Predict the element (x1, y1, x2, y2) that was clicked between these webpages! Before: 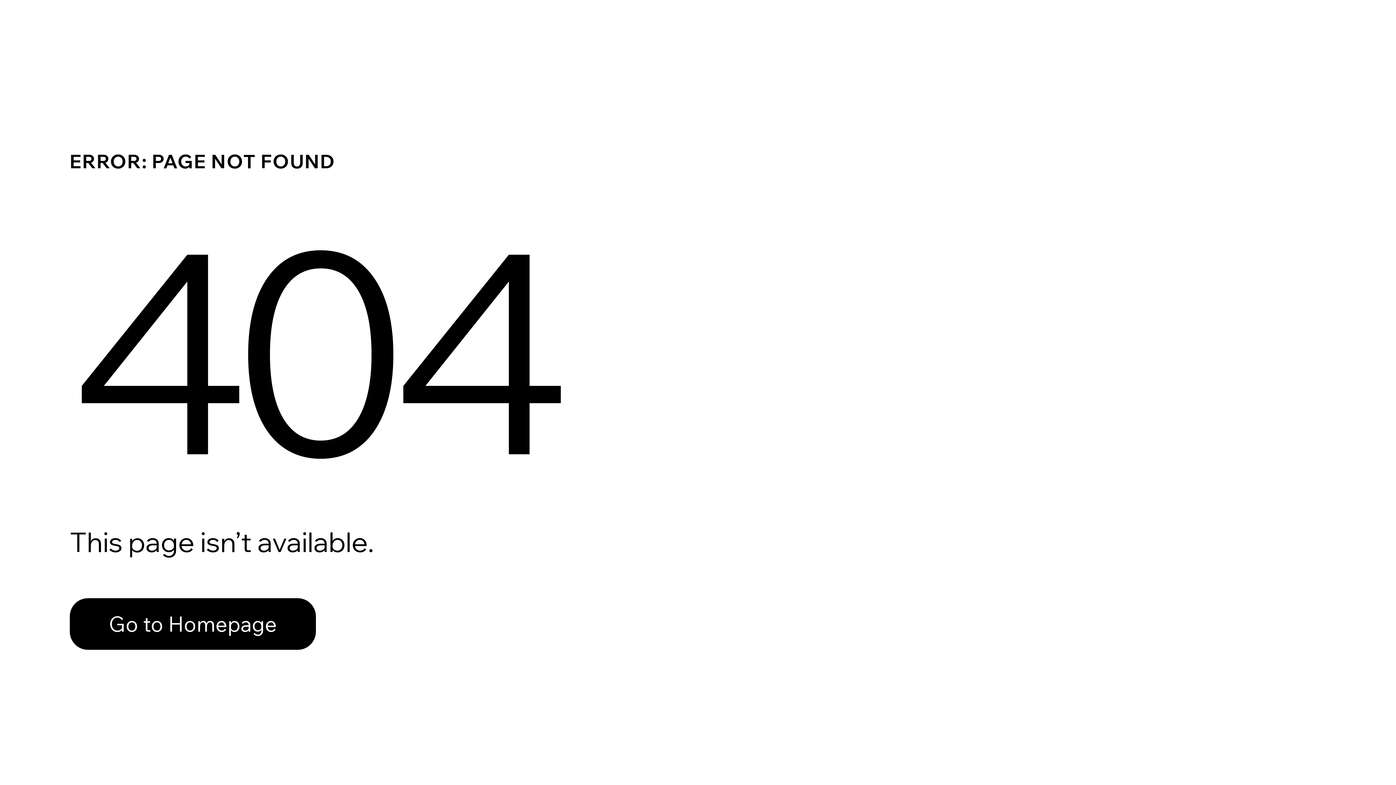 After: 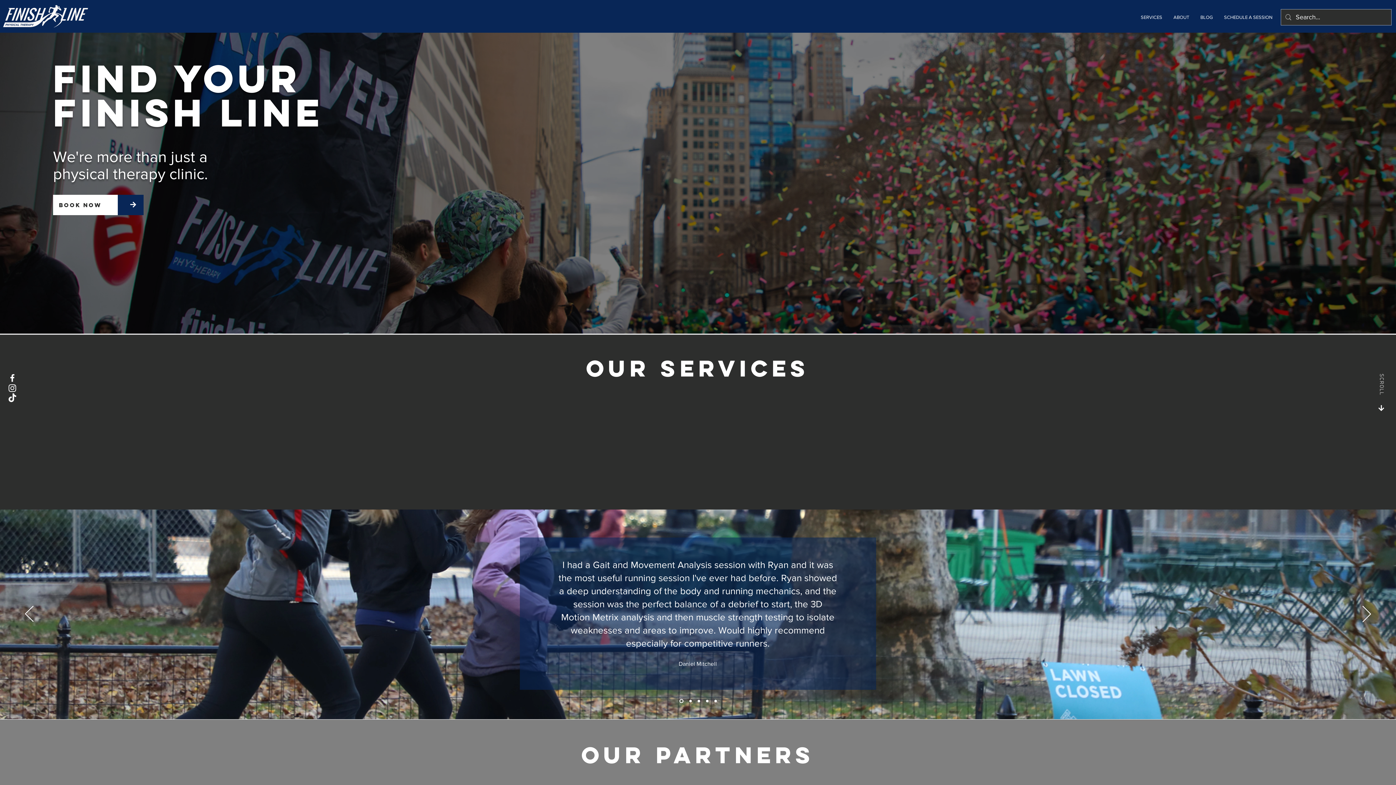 Action: label: Go to Homepage bbox: (69, 582, 768, 659)